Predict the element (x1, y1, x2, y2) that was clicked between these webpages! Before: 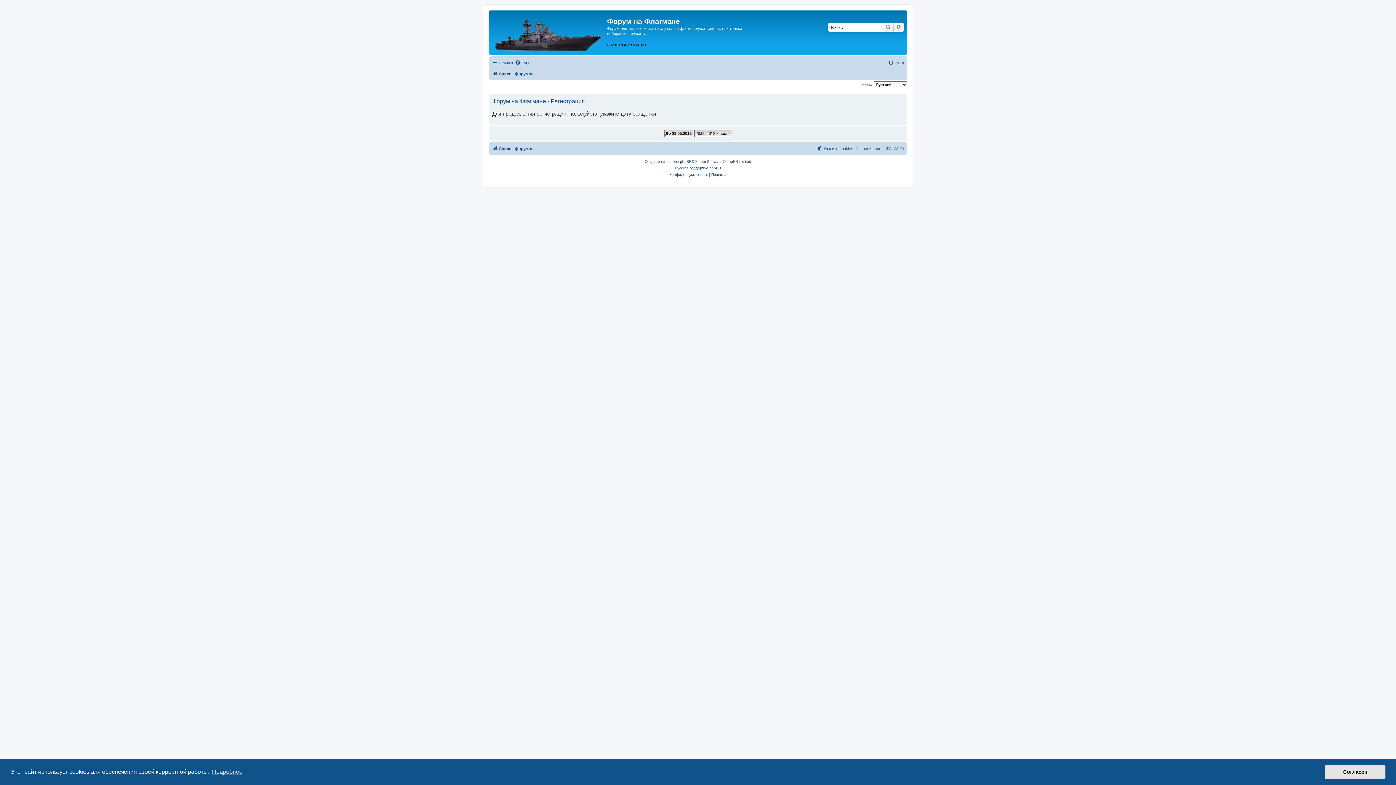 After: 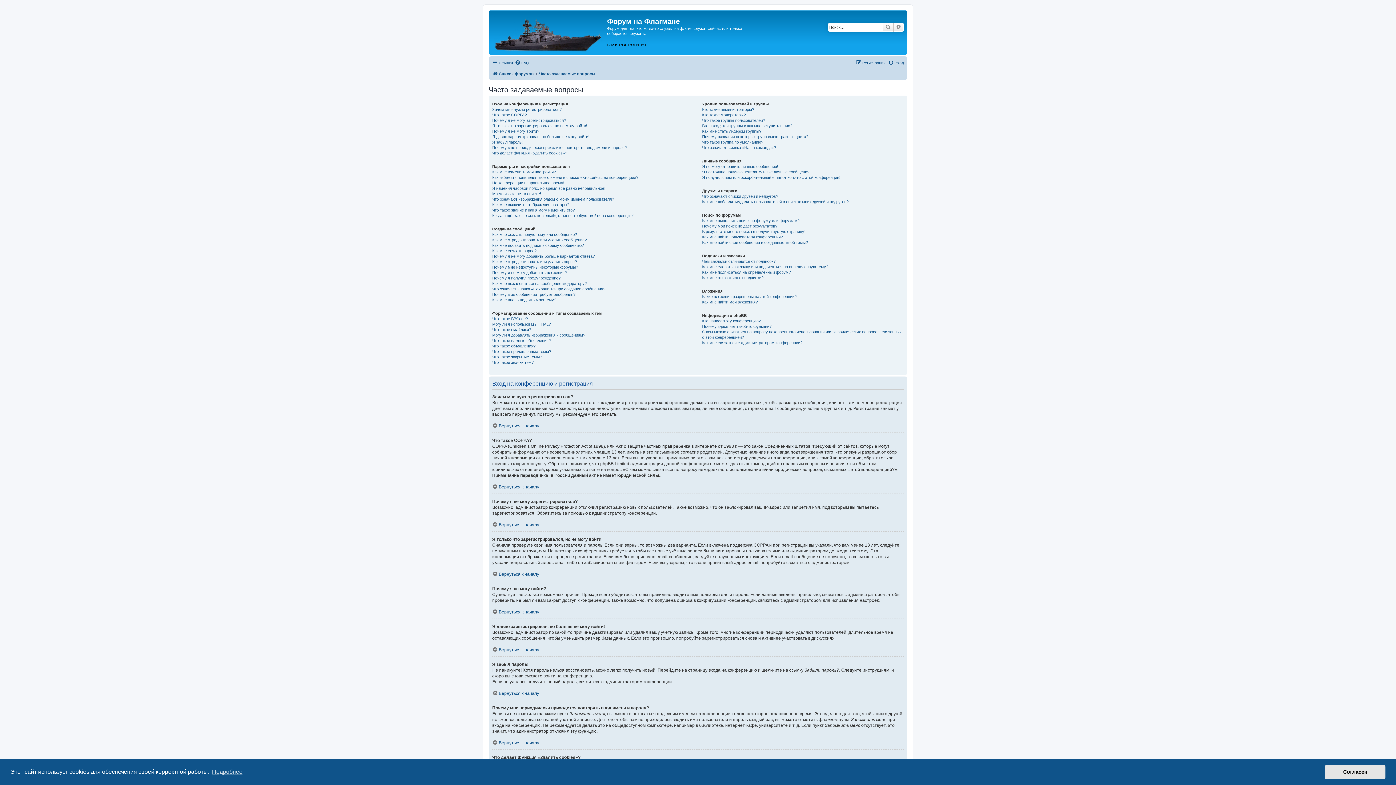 Action: bbox: (514, 58, 529, 67) label: FAQ